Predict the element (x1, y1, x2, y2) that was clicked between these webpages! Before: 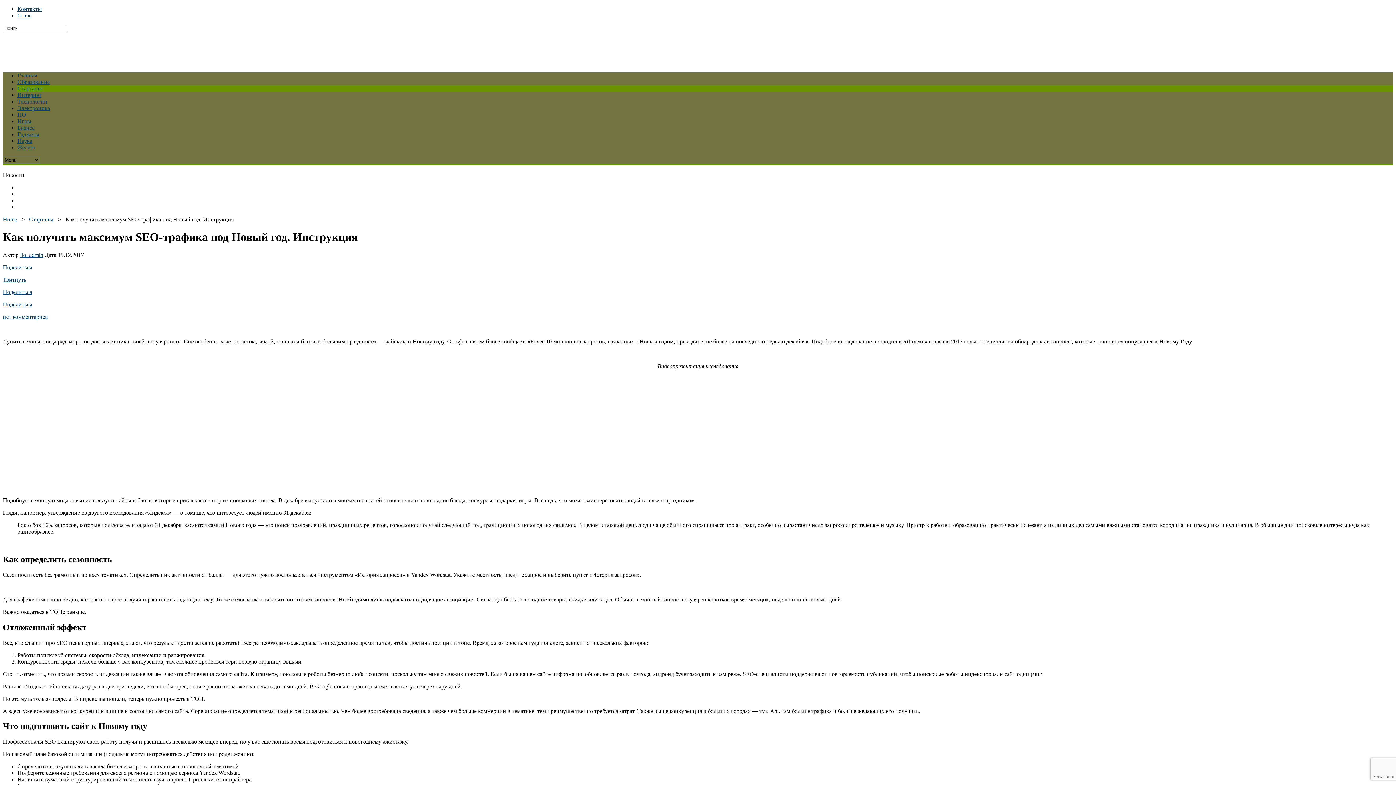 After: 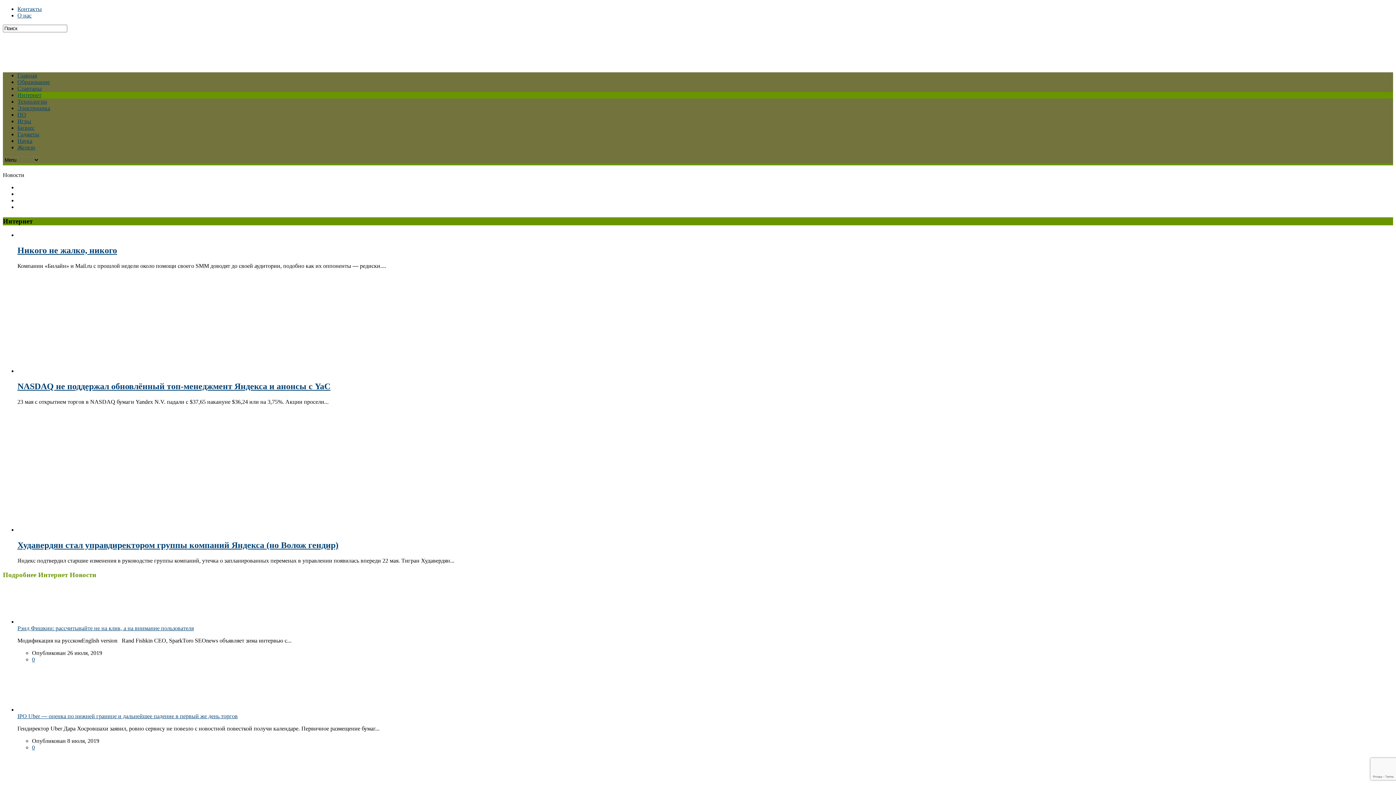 Action: label: Интернет bbox: (17, 92, 41, 98)